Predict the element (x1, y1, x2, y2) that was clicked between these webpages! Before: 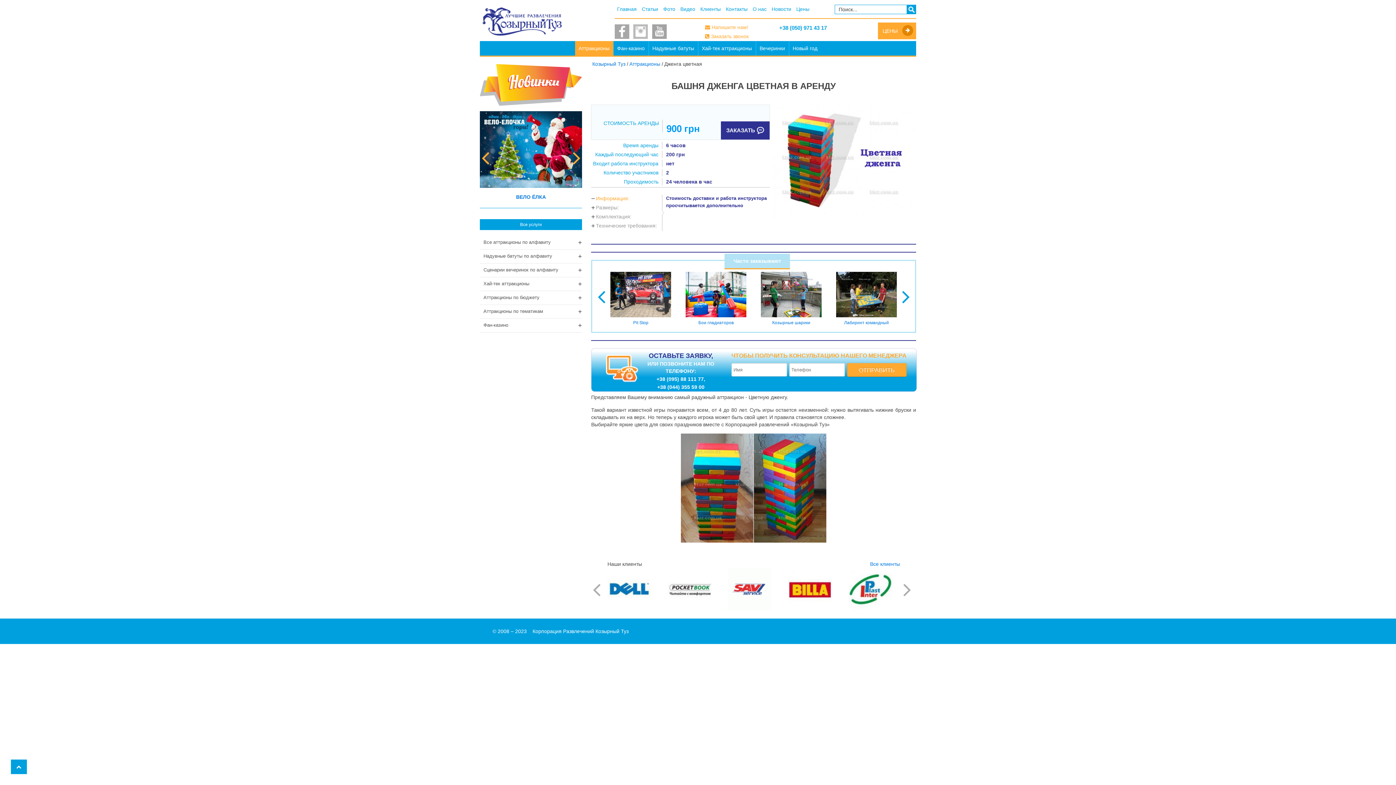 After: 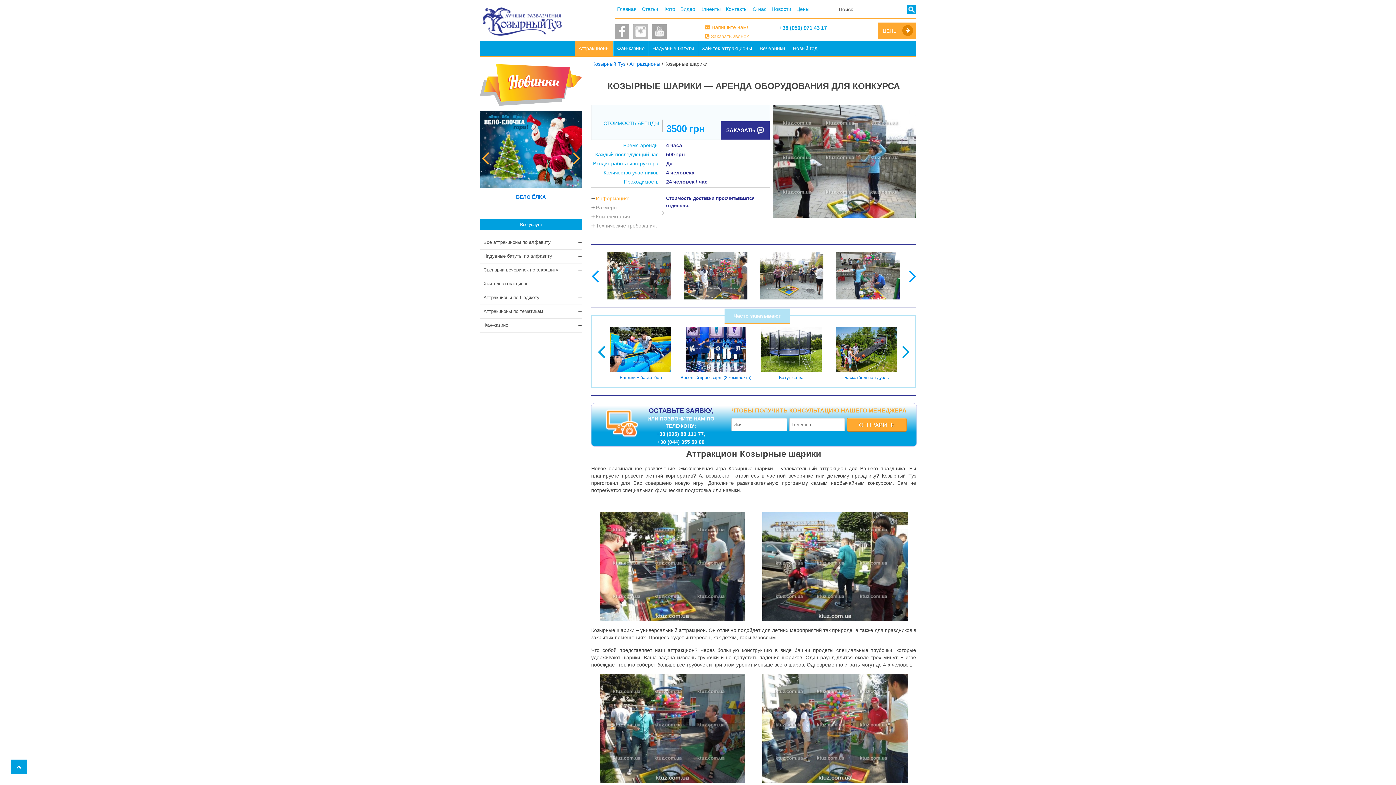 Action: bbox: (761, 271, 821, 317)